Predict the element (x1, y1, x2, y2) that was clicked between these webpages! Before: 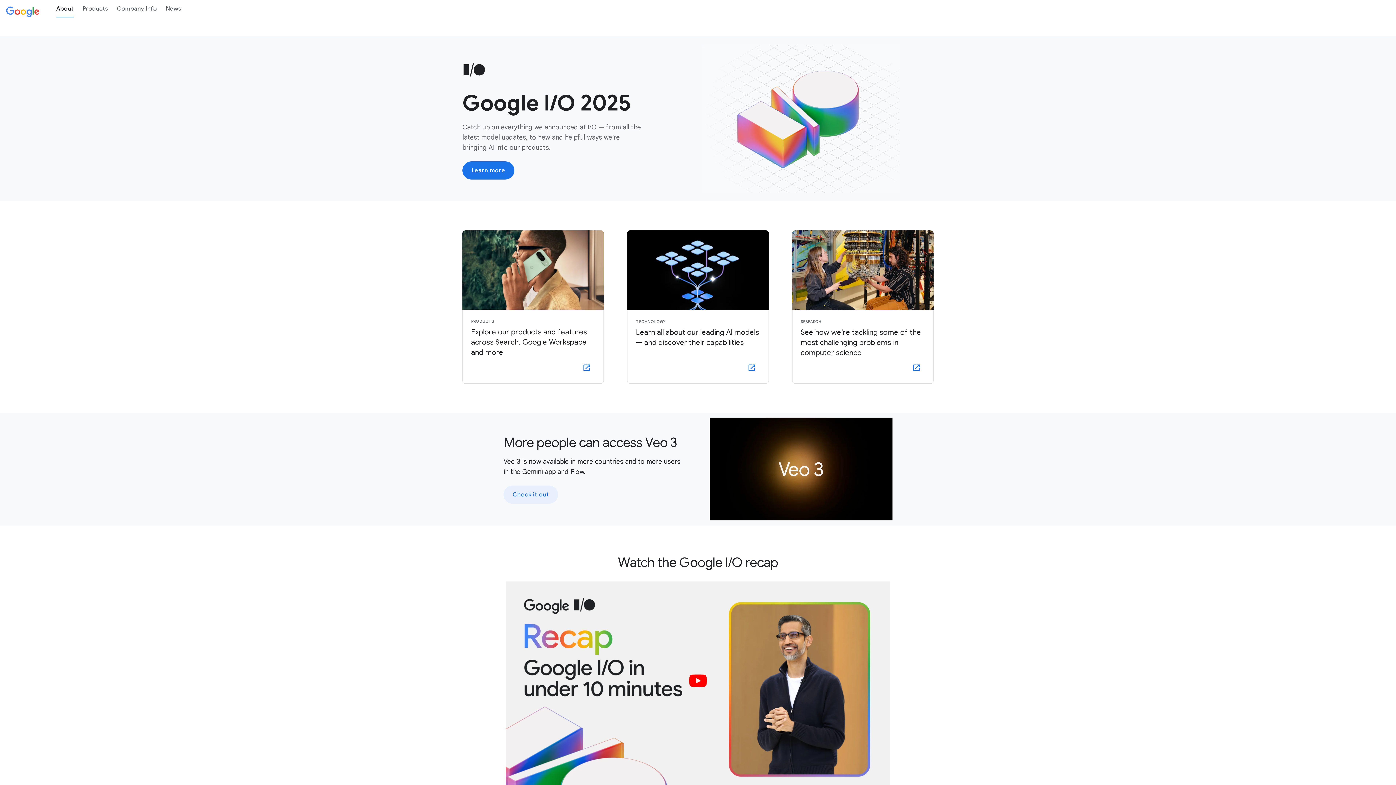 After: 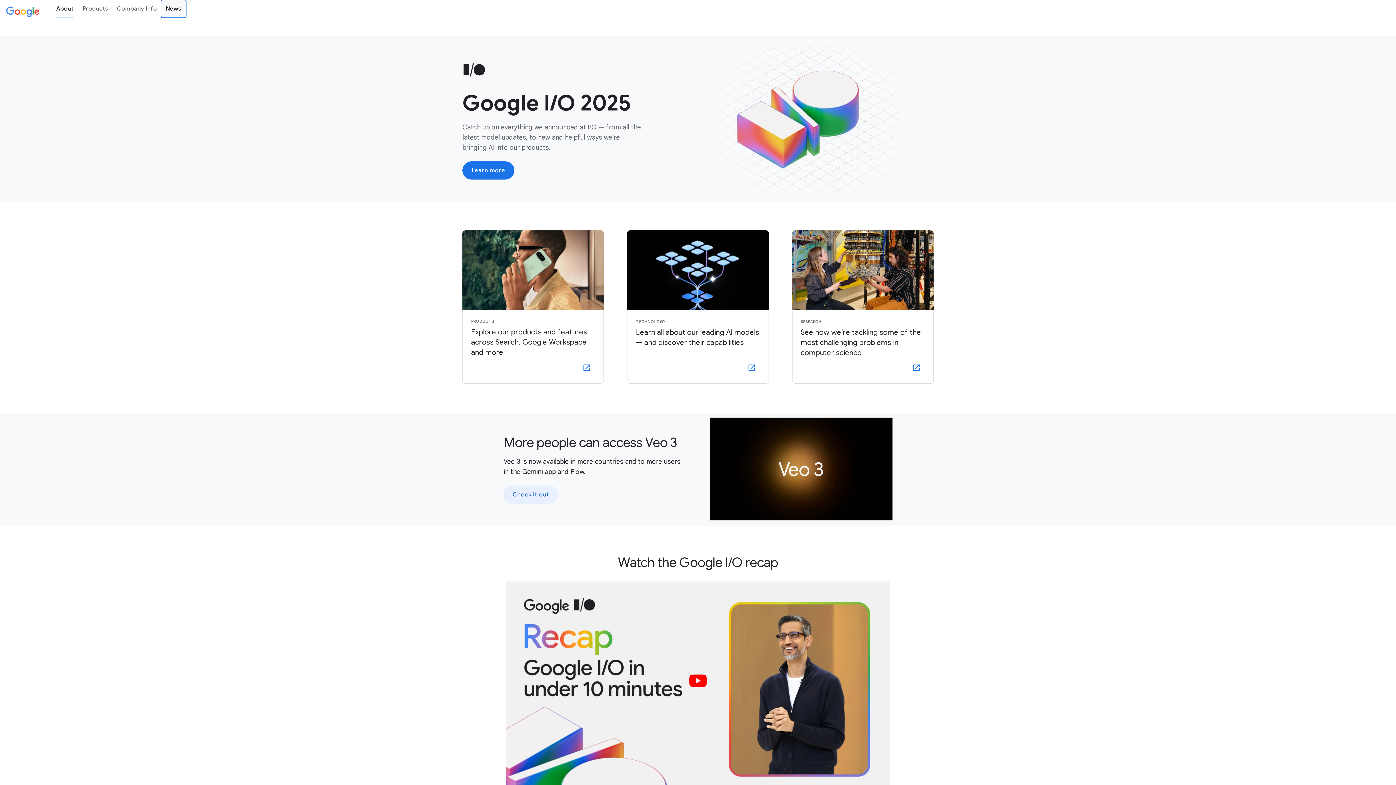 Action: label: News bbox: (161, 0, 185, 17)